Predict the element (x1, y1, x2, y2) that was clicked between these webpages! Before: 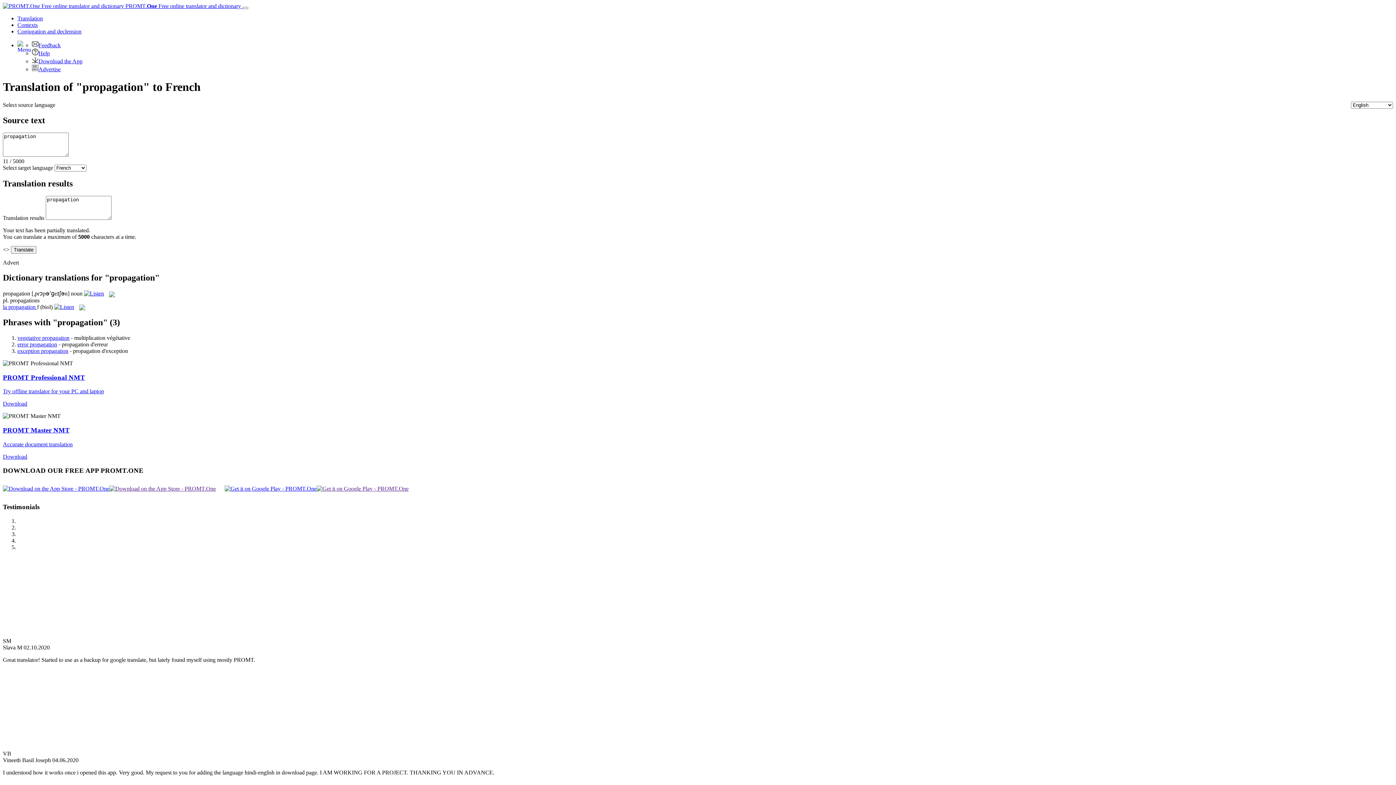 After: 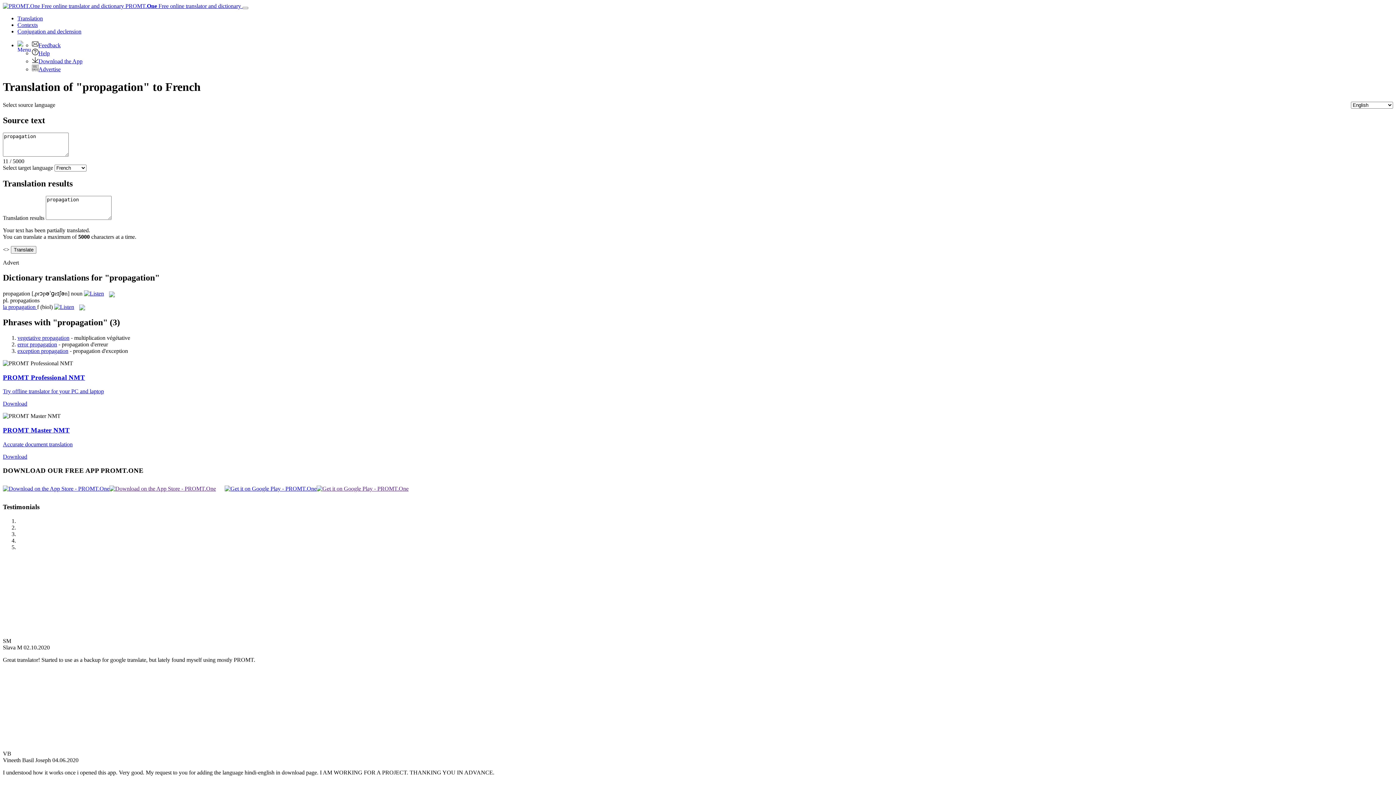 Action: bbox: (316, 485, 408, 492)